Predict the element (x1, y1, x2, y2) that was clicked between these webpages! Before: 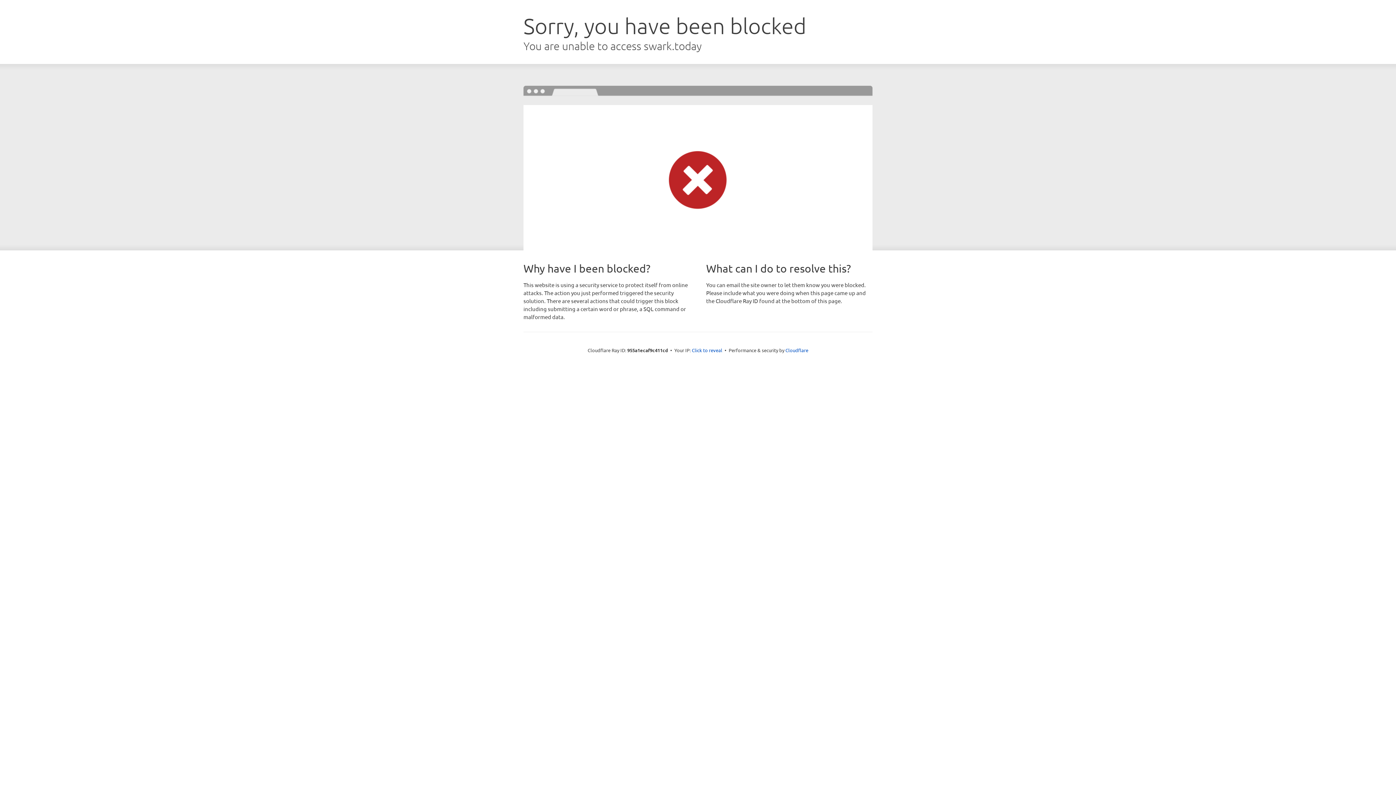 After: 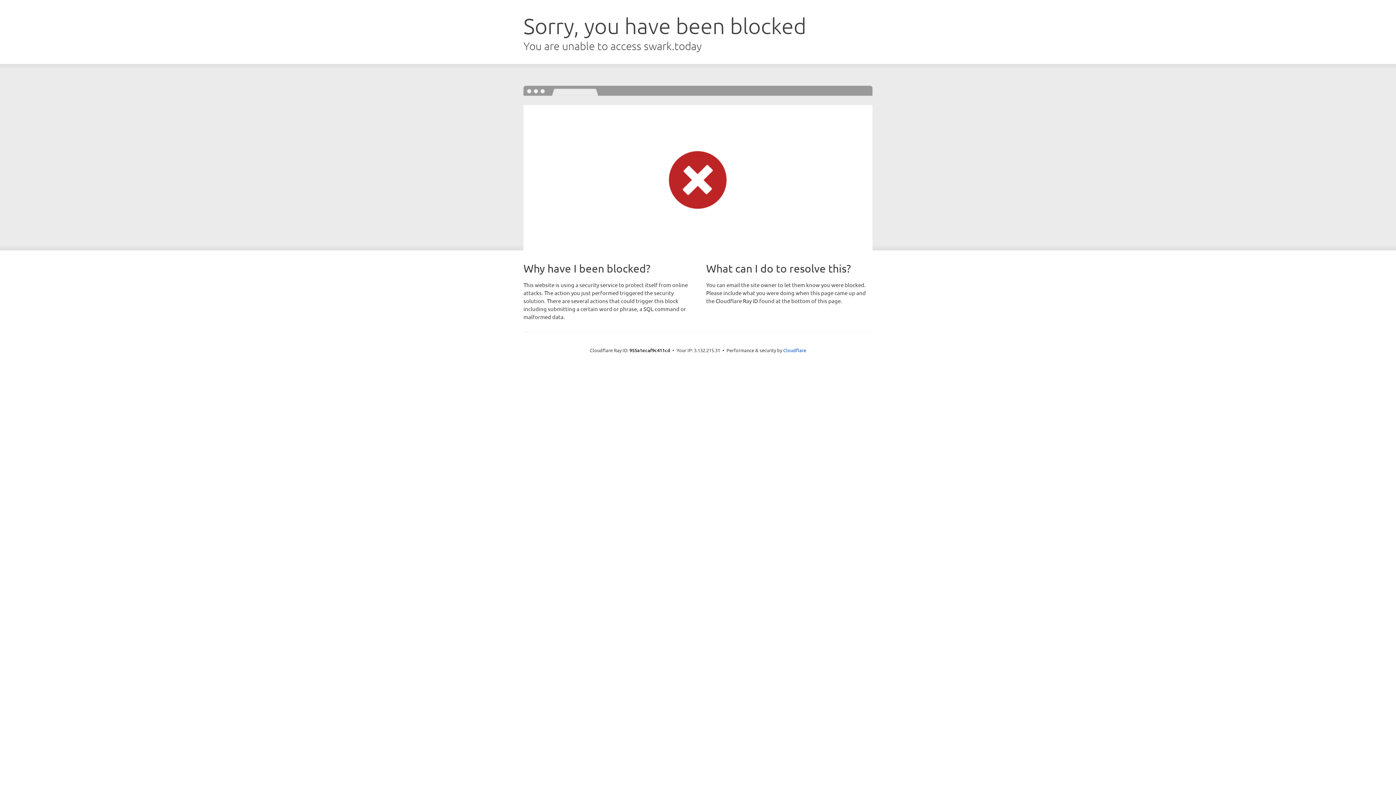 Action: bbox: (692, 346, 722, 353) label: Click to reveal